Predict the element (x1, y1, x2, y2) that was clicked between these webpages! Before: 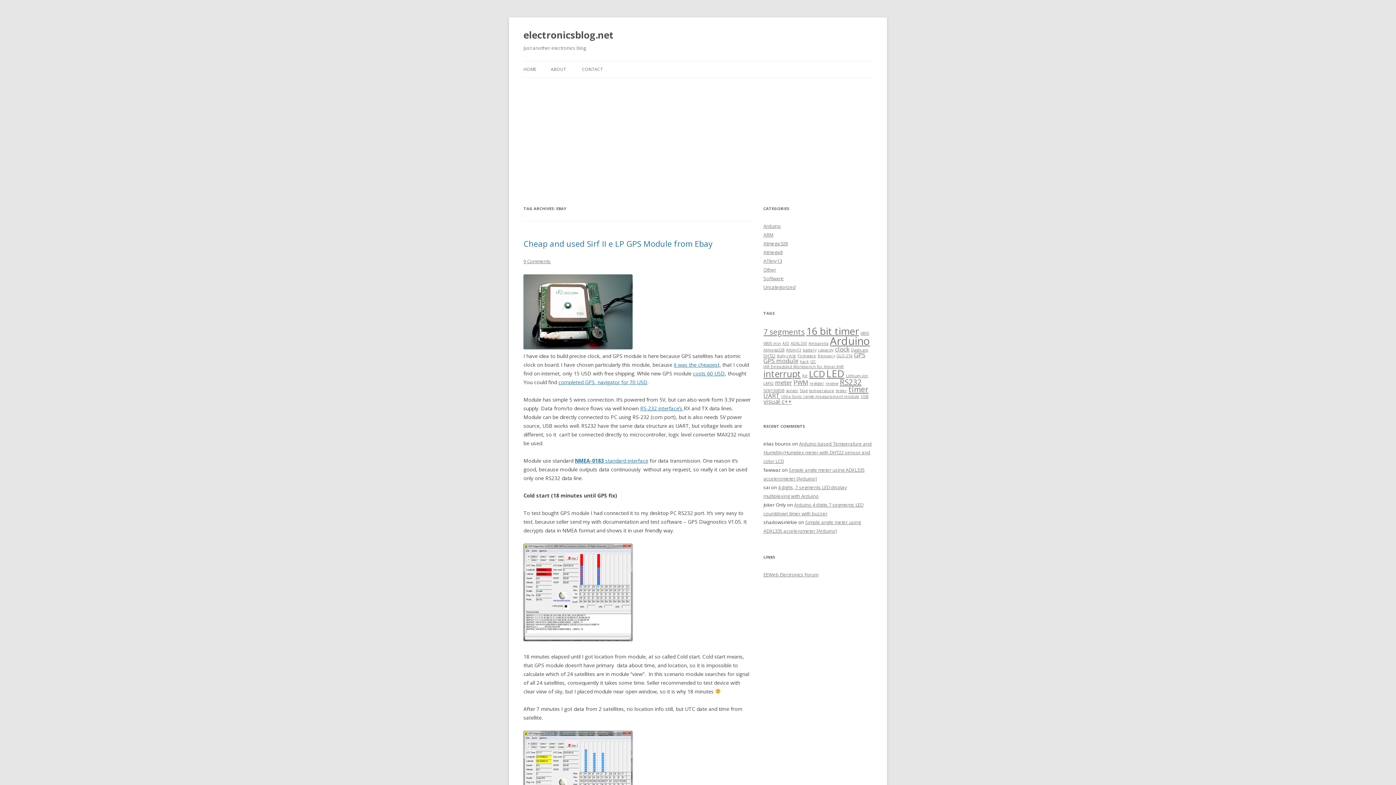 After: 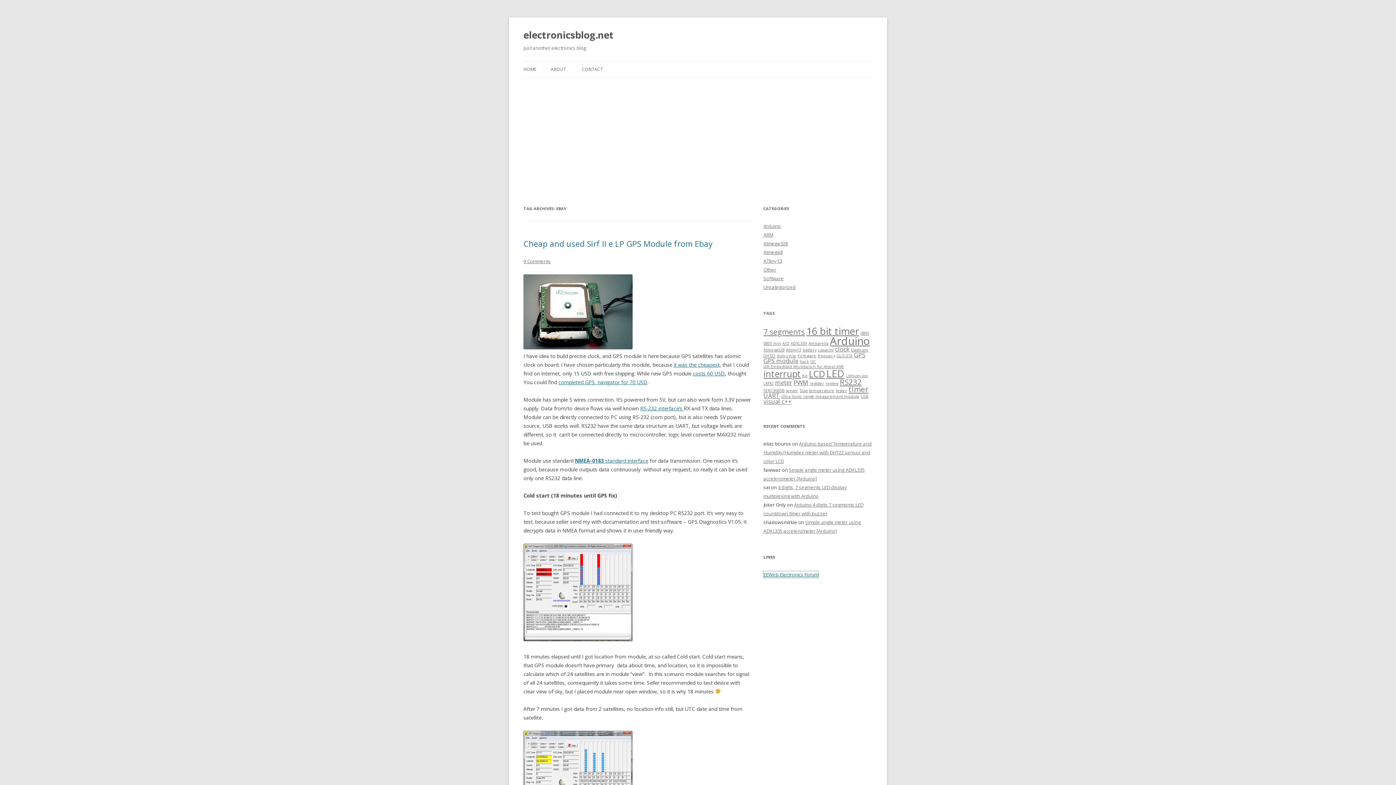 Action: label: EEWeb Electronics Forum bbox: (763, 571, 818, 578)